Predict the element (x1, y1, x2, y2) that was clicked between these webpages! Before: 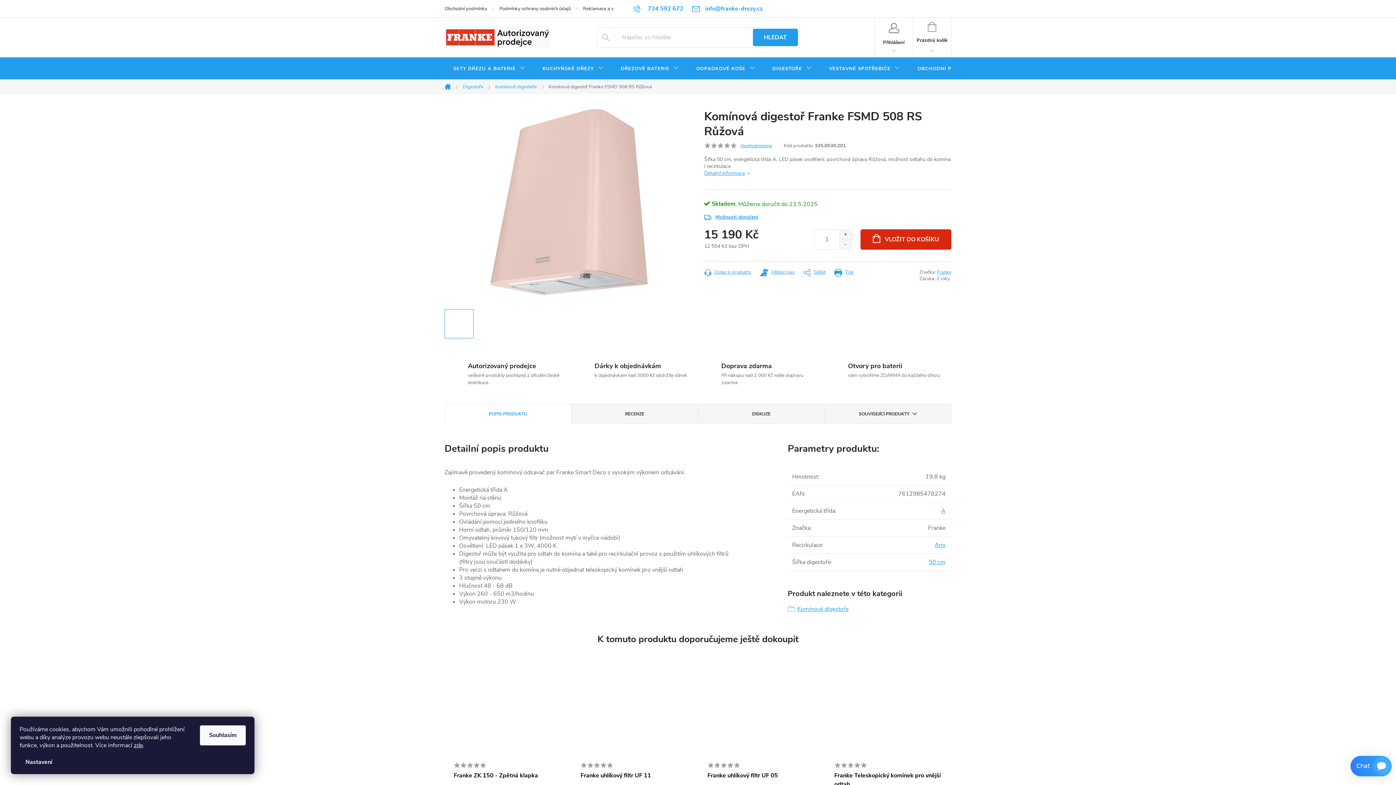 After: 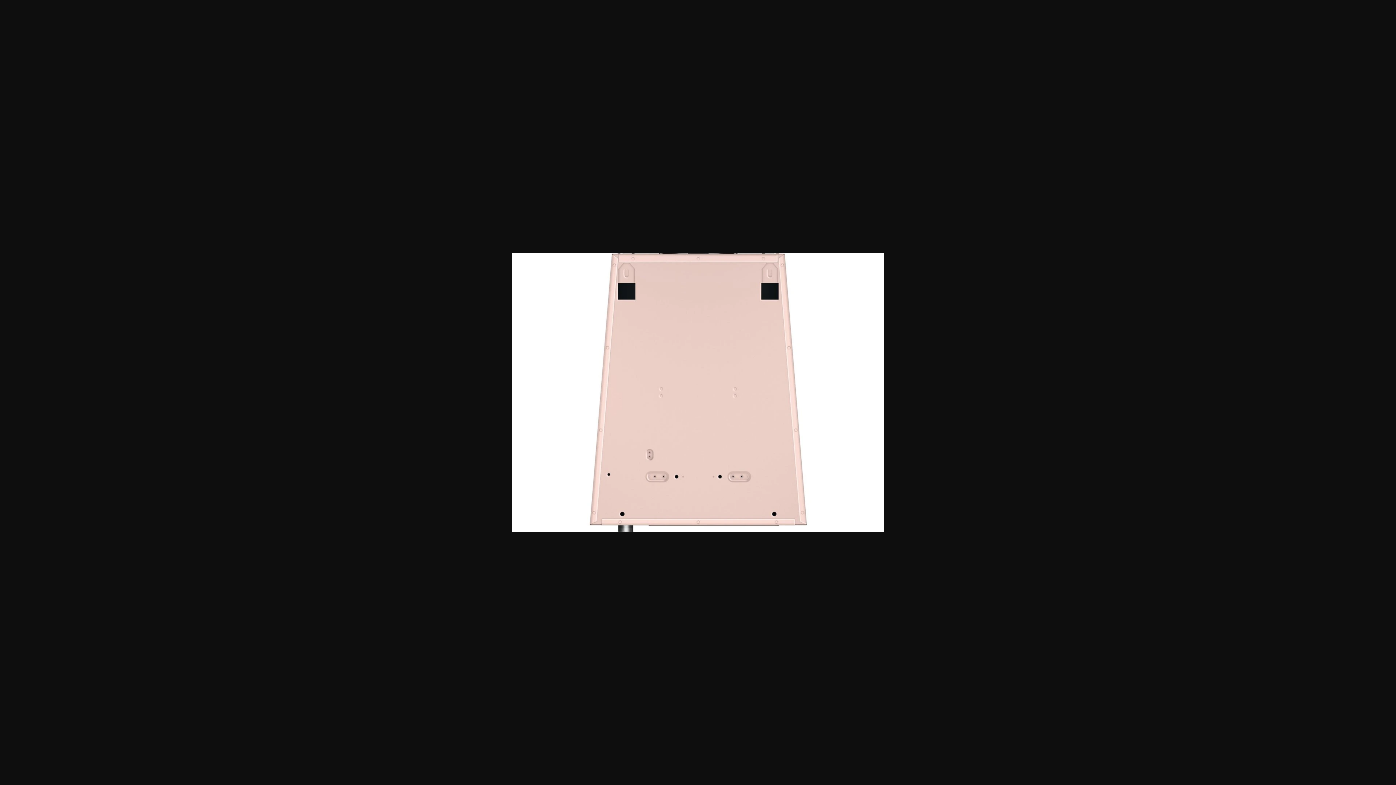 Action: bbox: (479, 309, 508, 338)